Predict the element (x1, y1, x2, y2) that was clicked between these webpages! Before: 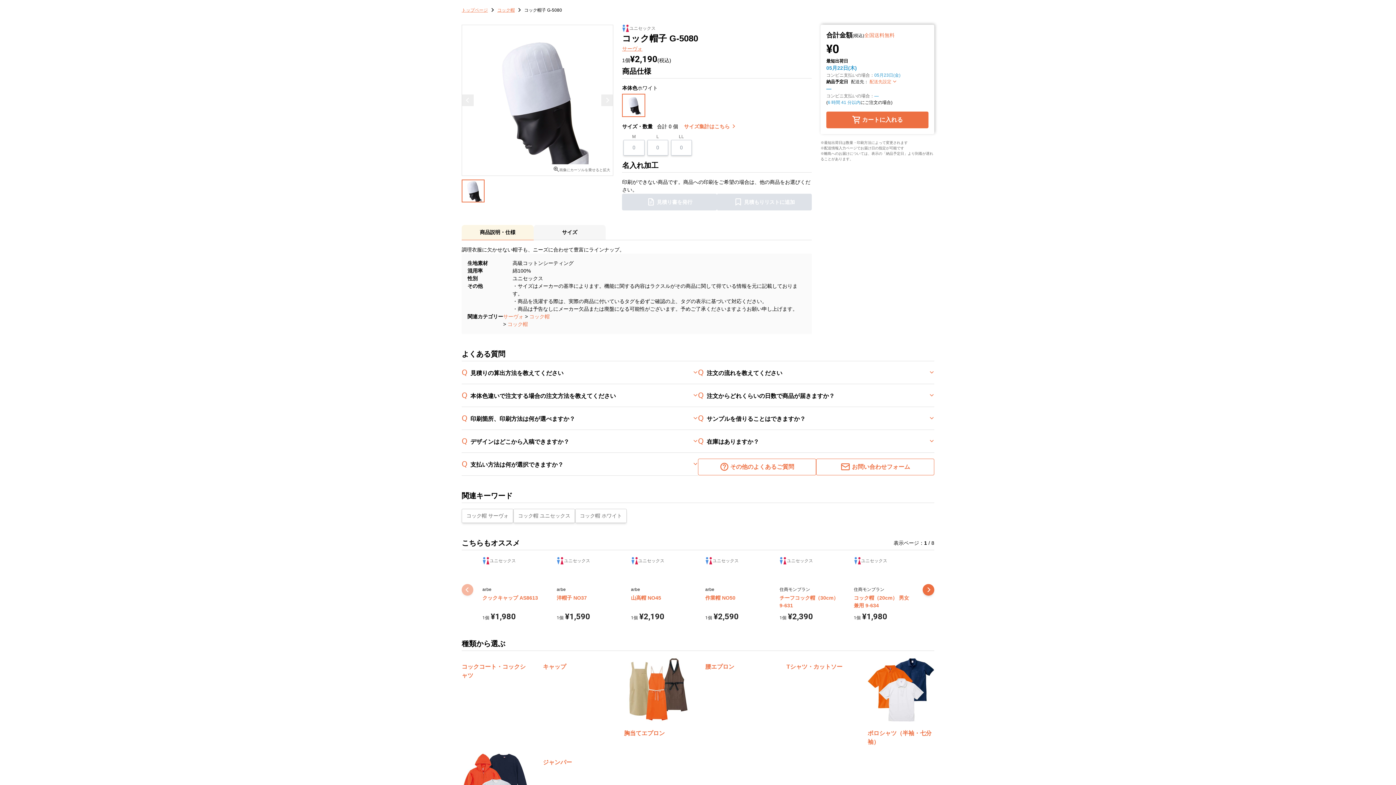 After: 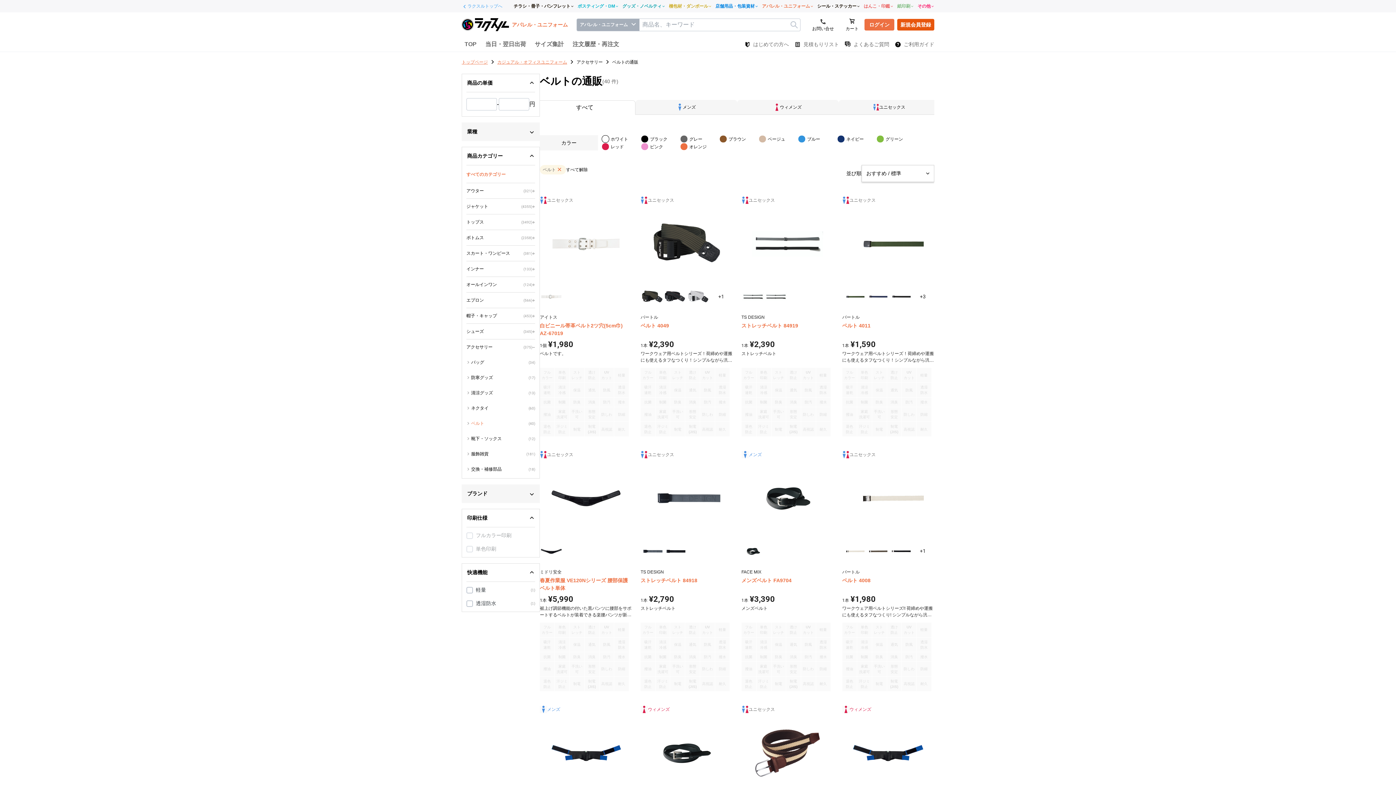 Action: bbox: (785, 760, 800, 766) label: ベルト